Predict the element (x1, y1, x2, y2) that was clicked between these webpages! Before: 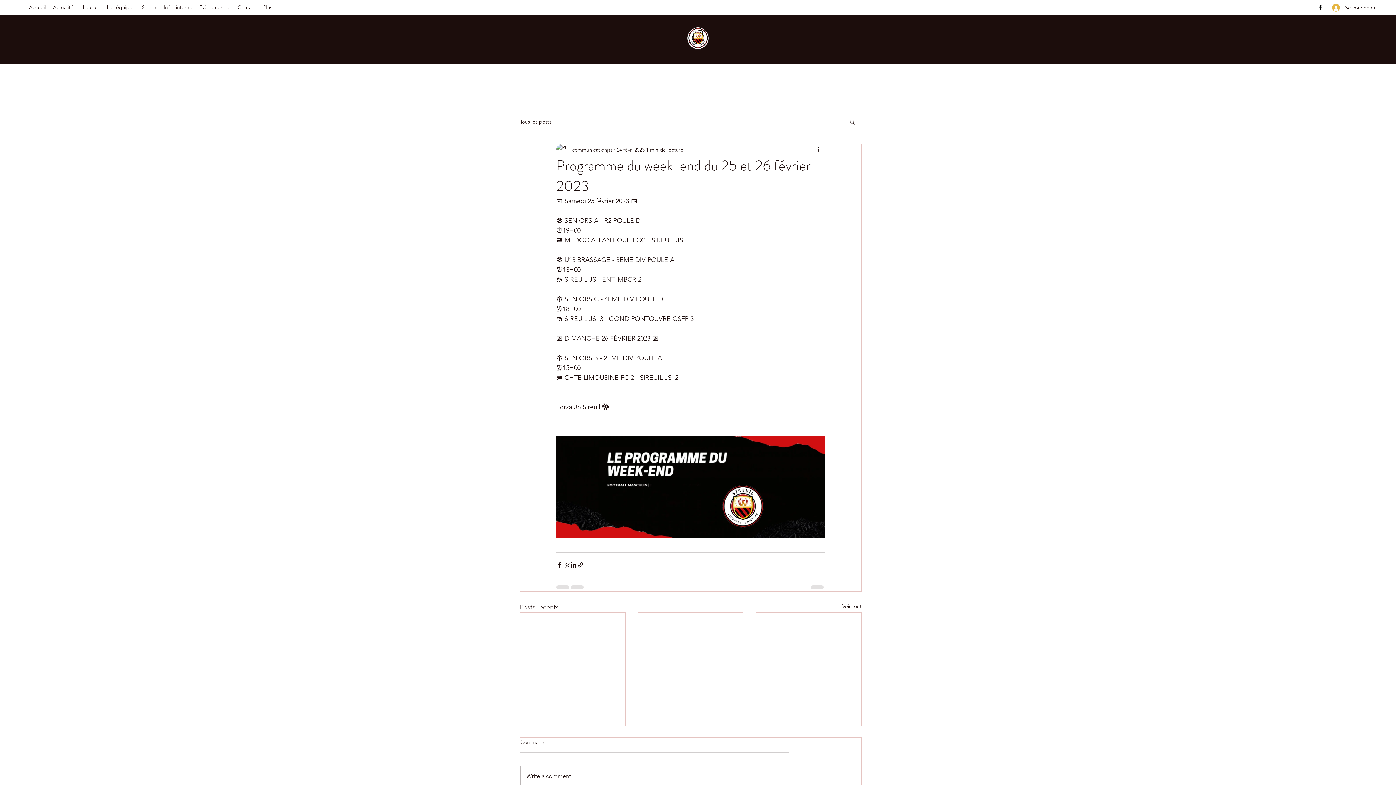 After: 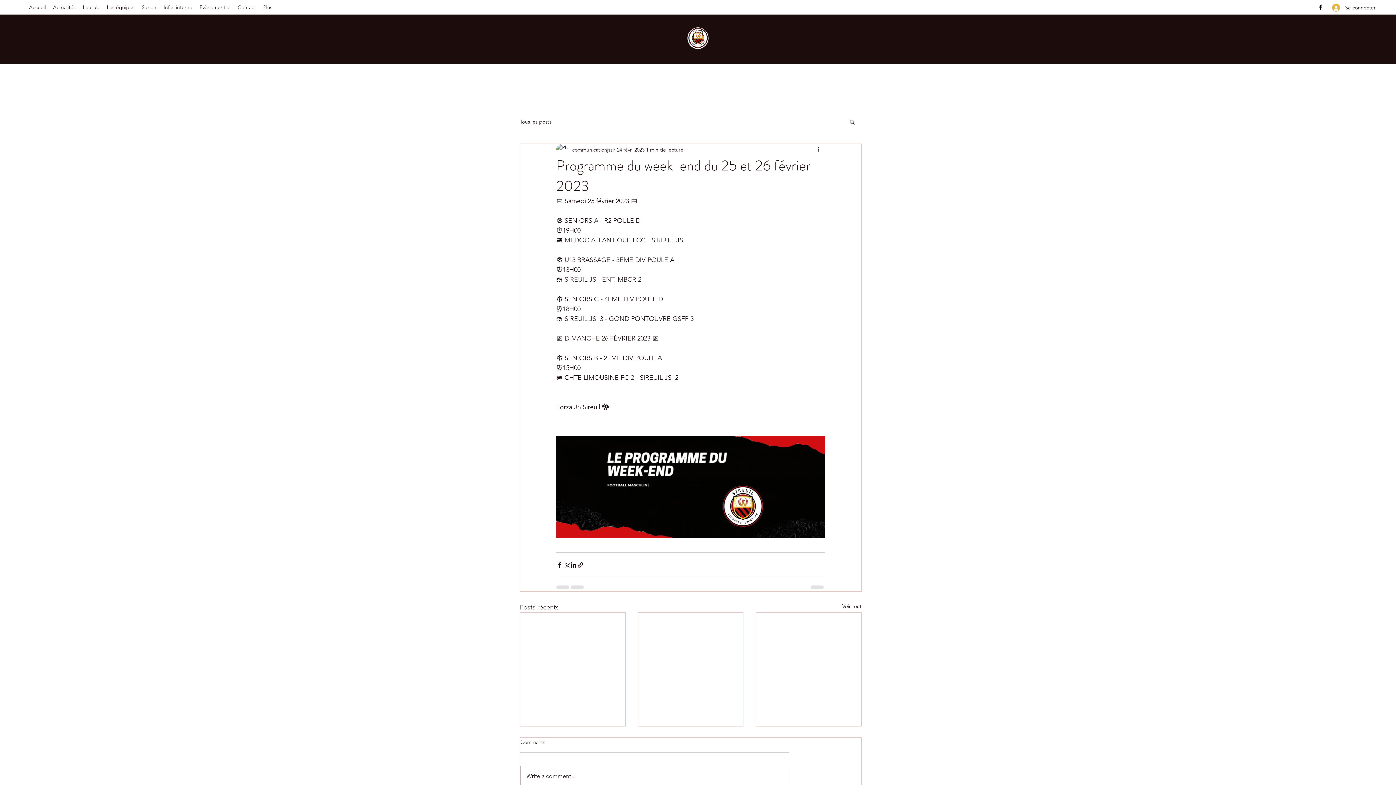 Action: bbox: (1317, 3, 1324, 10) label: Facebook